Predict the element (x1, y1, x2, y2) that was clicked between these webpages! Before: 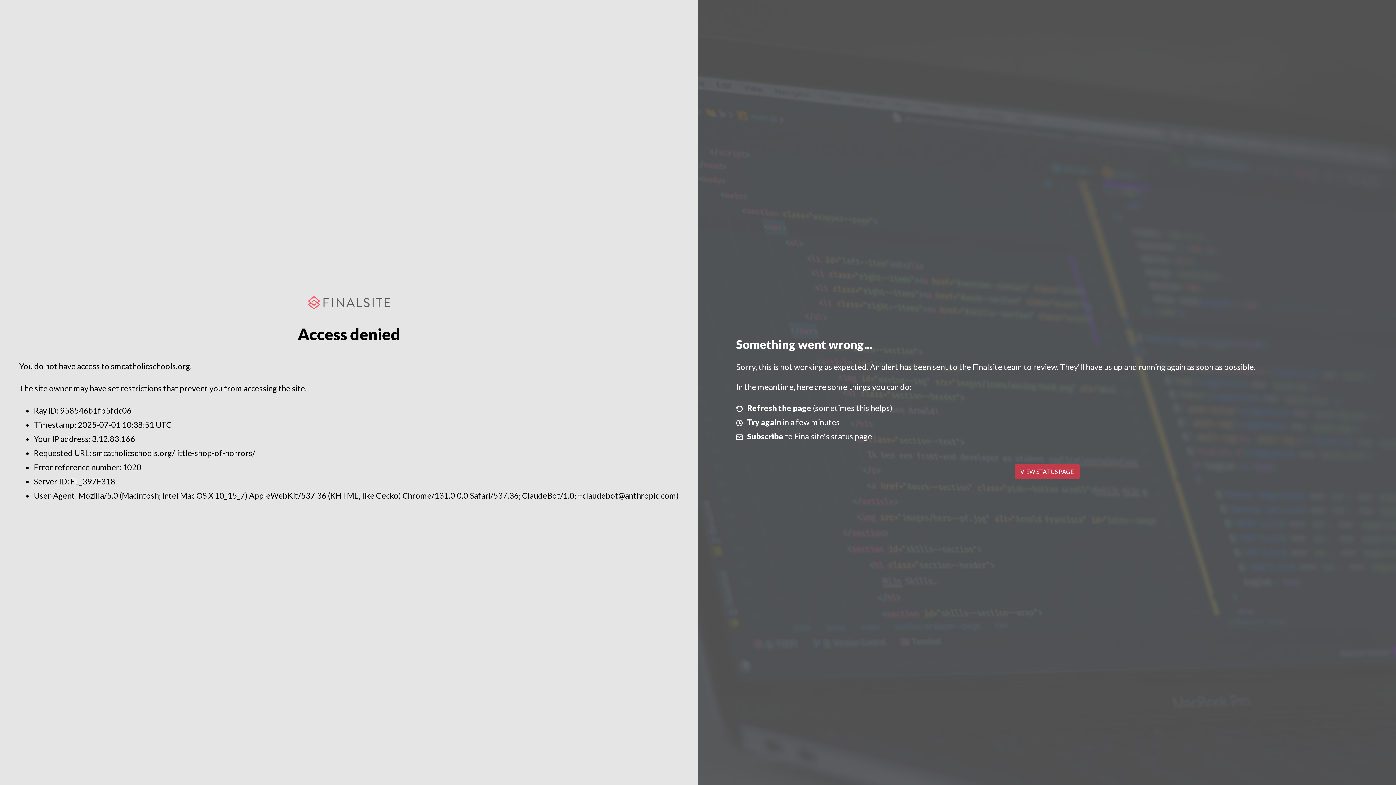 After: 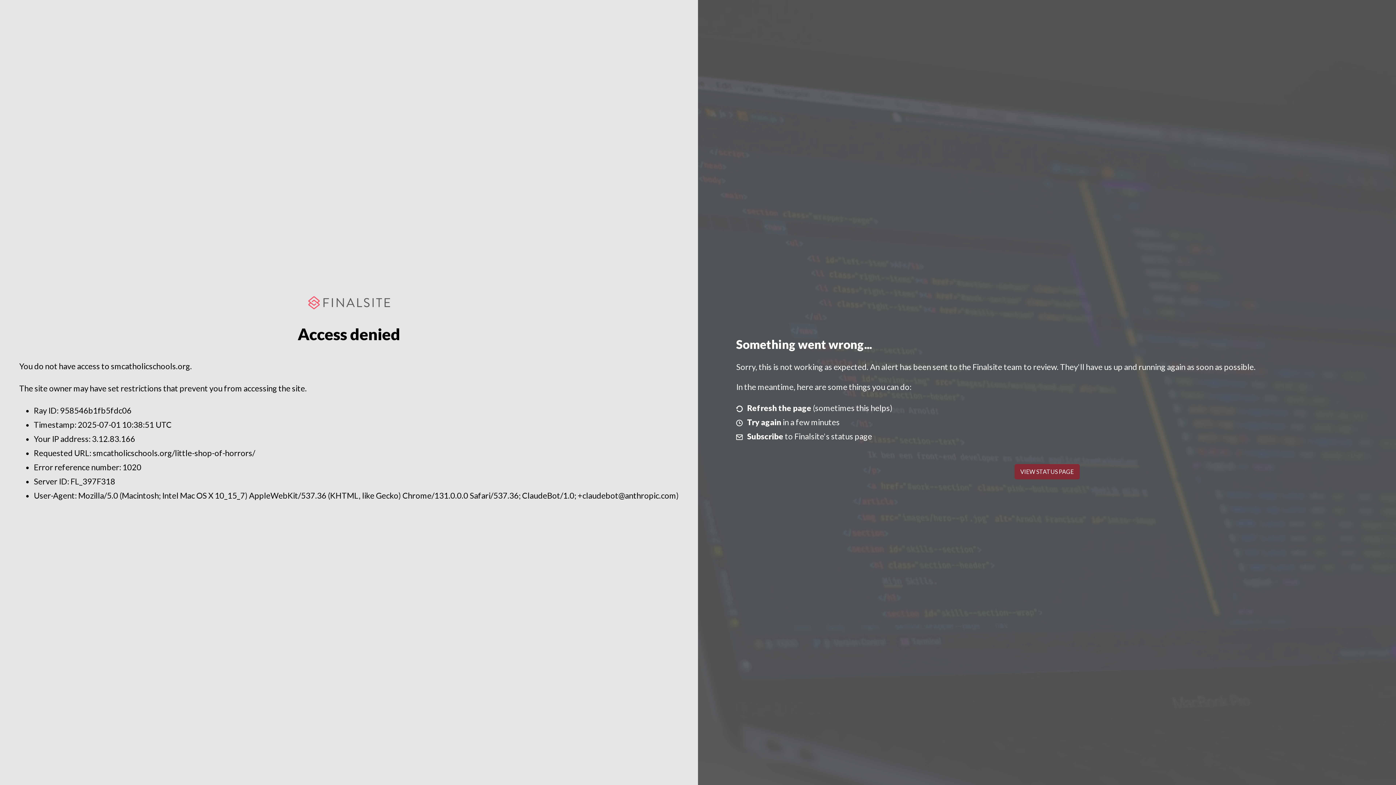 Action: label: VIEW STATUS PAGE bbox: (1014, 464, 1079, 479)